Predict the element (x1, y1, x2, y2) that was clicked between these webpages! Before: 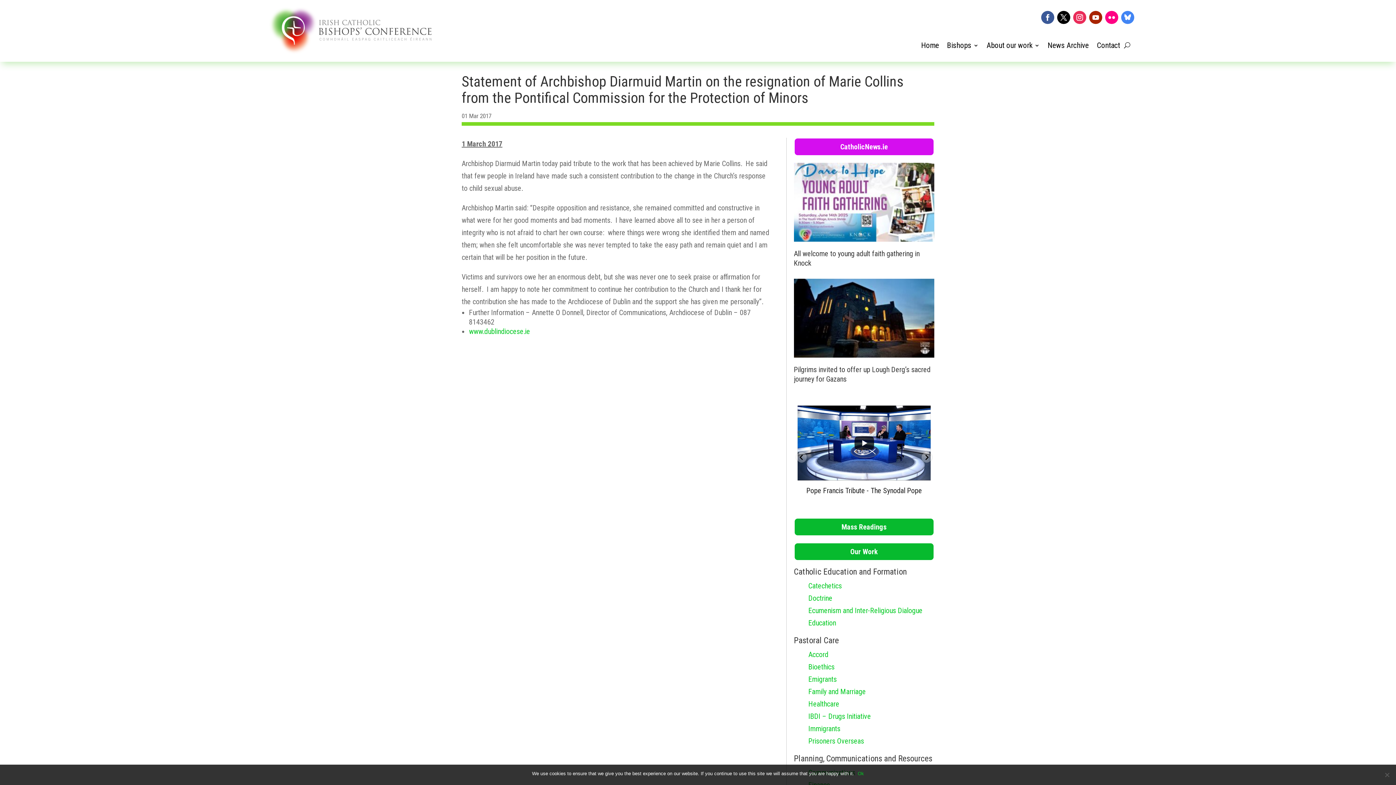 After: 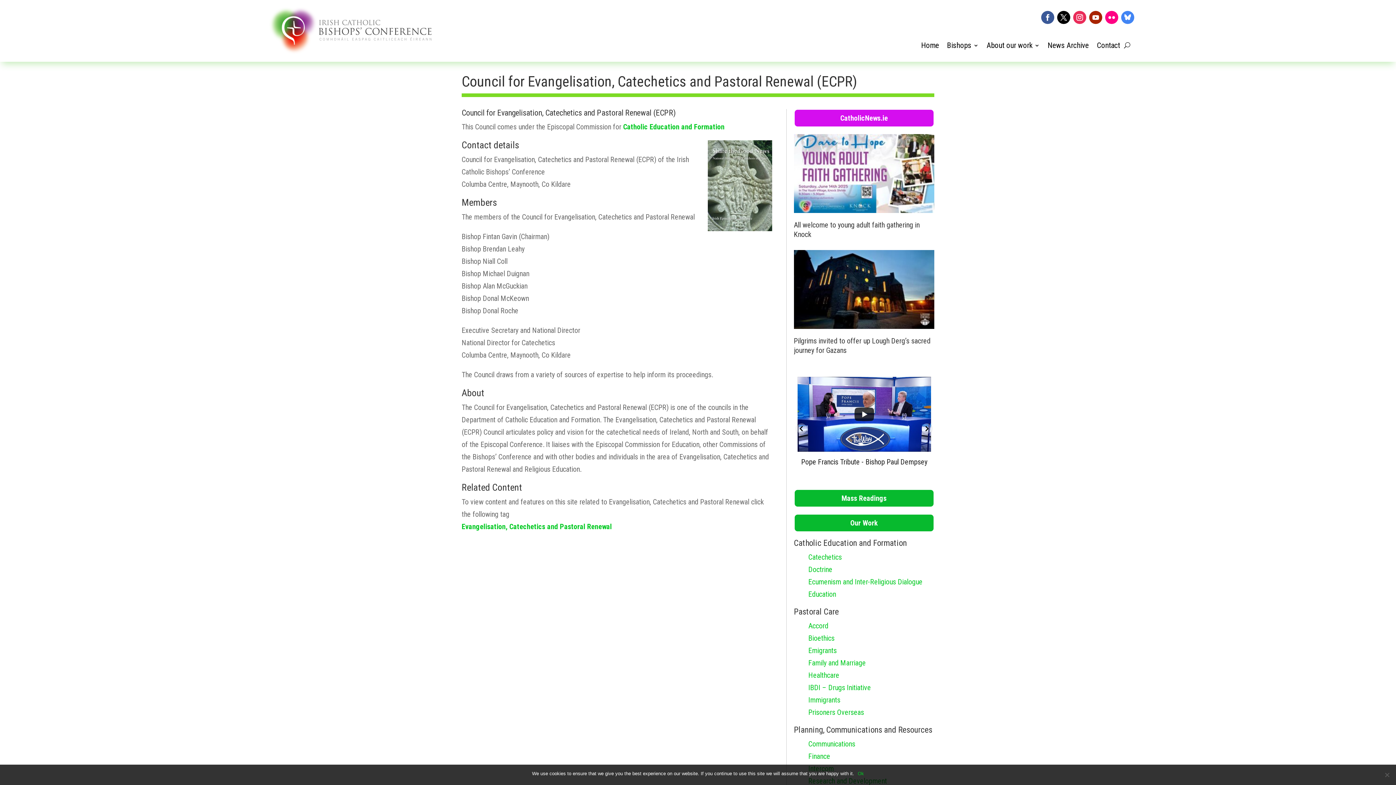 Action: label: Catechetics bbox: (808, 581, 842, 590)